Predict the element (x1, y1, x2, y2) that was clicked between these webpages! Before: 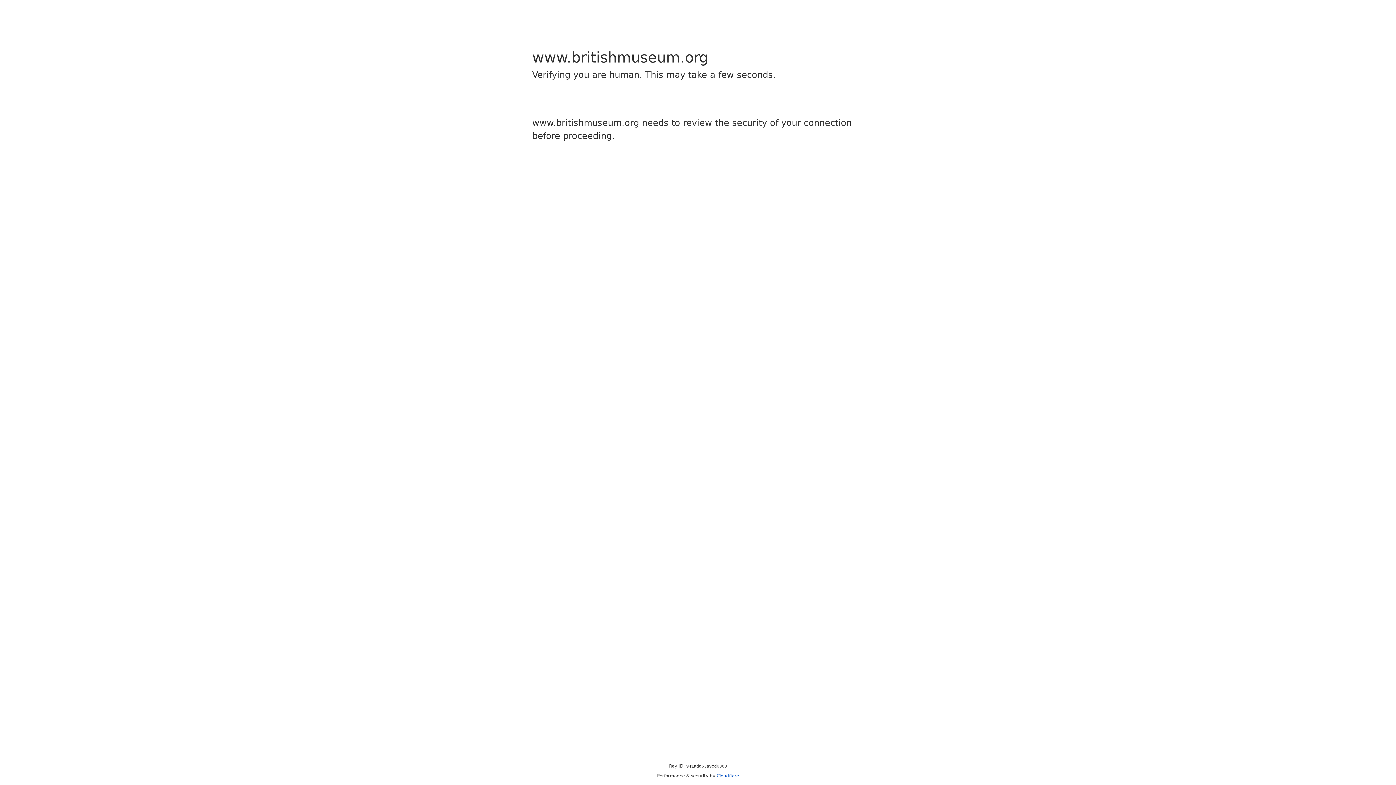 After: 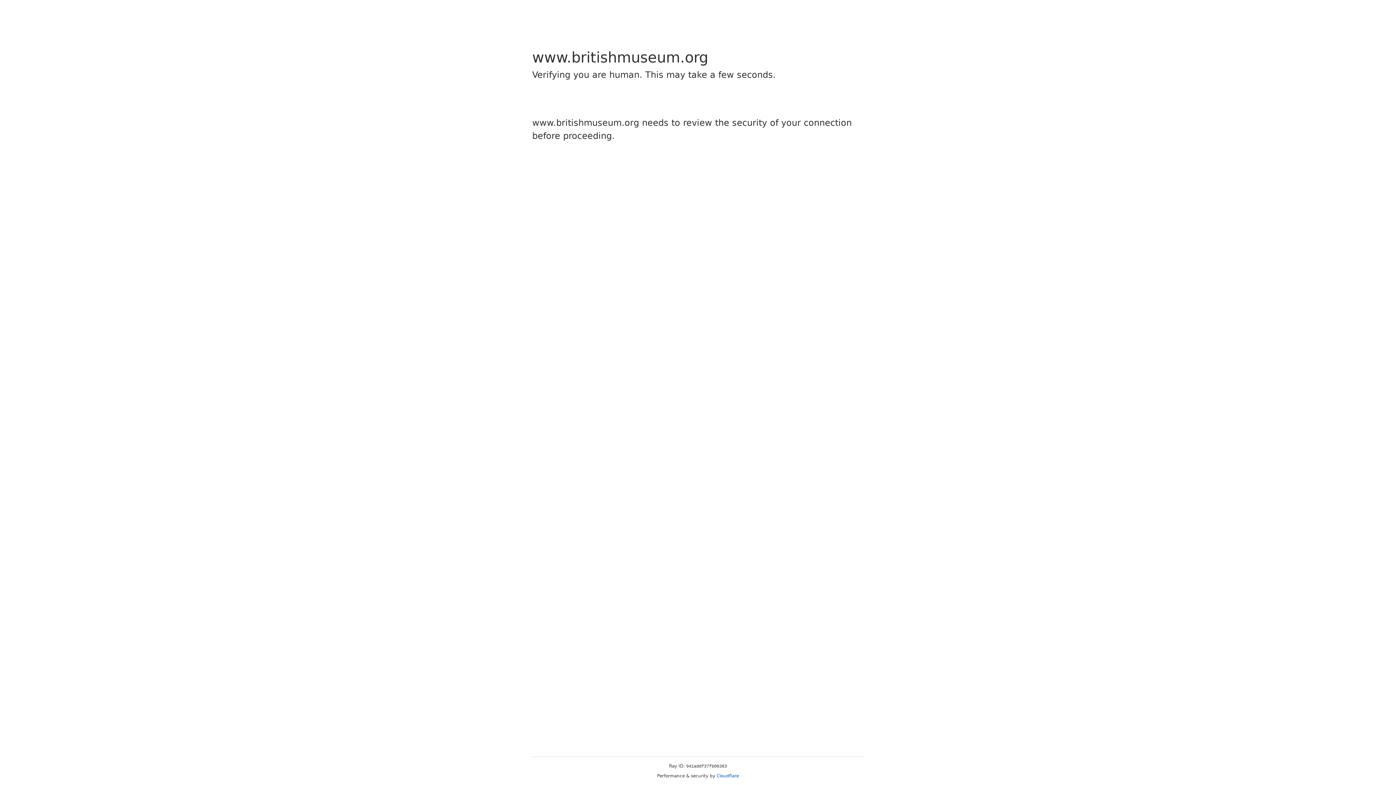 Action: bbox: (716, 773, 739, 778) label: Cloudflare